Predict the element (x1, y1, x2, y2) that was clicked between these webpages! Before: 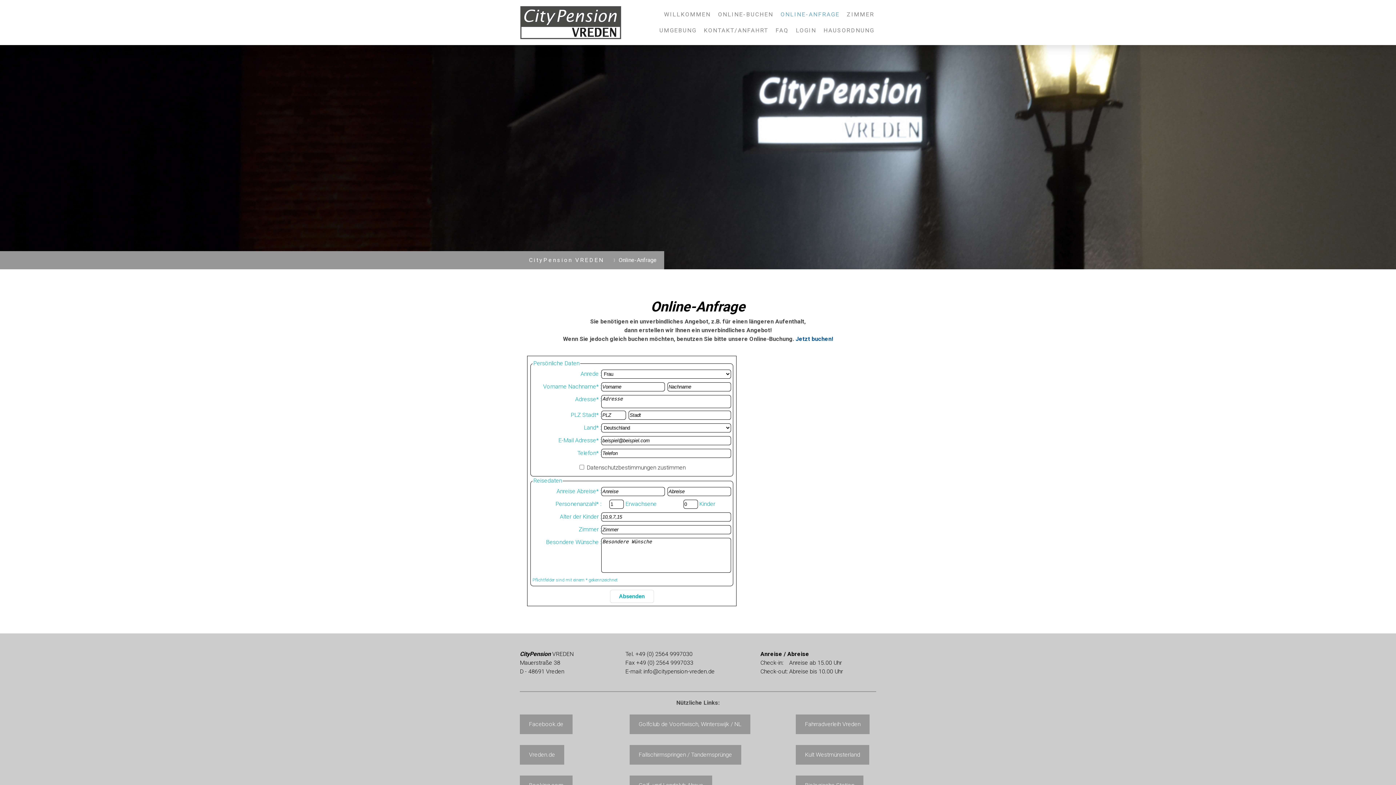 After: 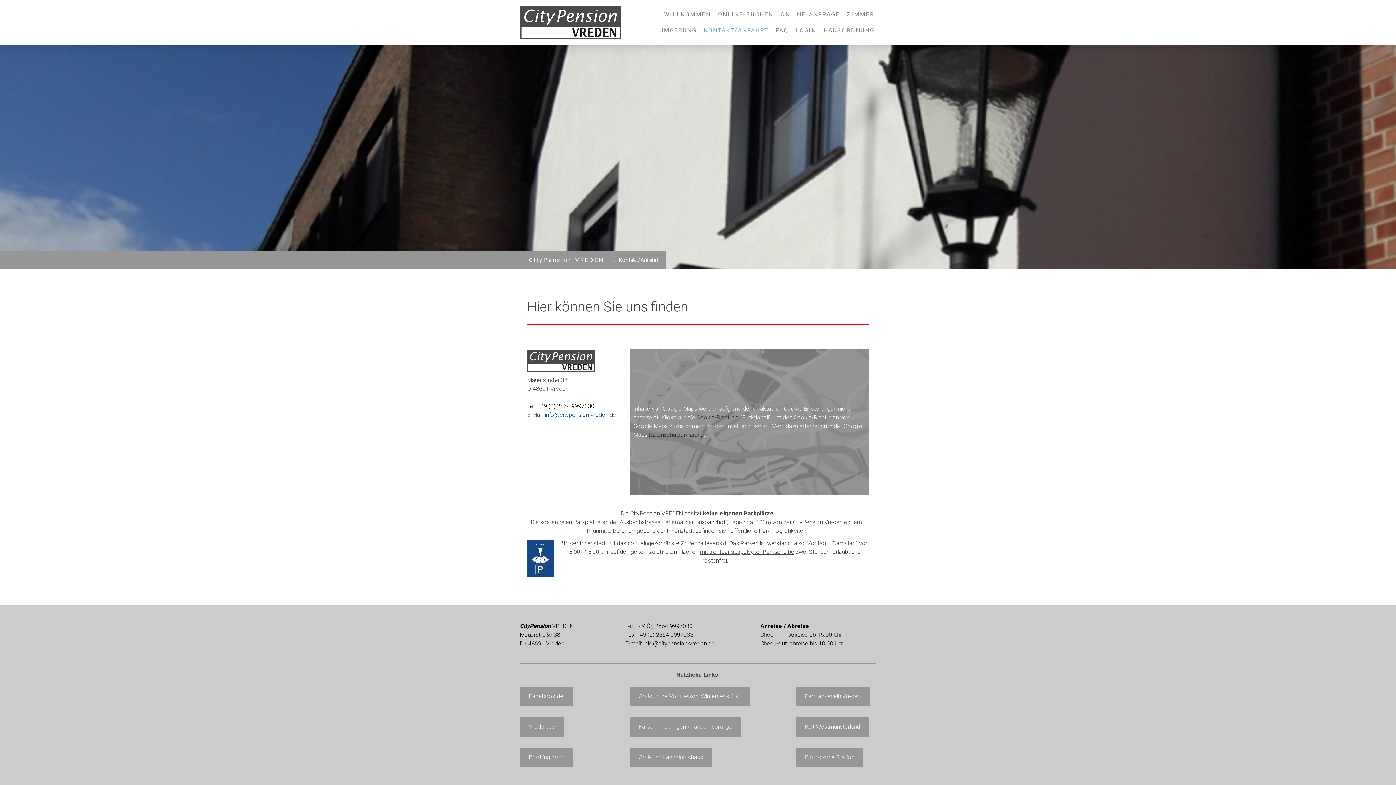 Action: label: KONTAKT/ANFAHRT bbox: (700, 22, 772, 38)